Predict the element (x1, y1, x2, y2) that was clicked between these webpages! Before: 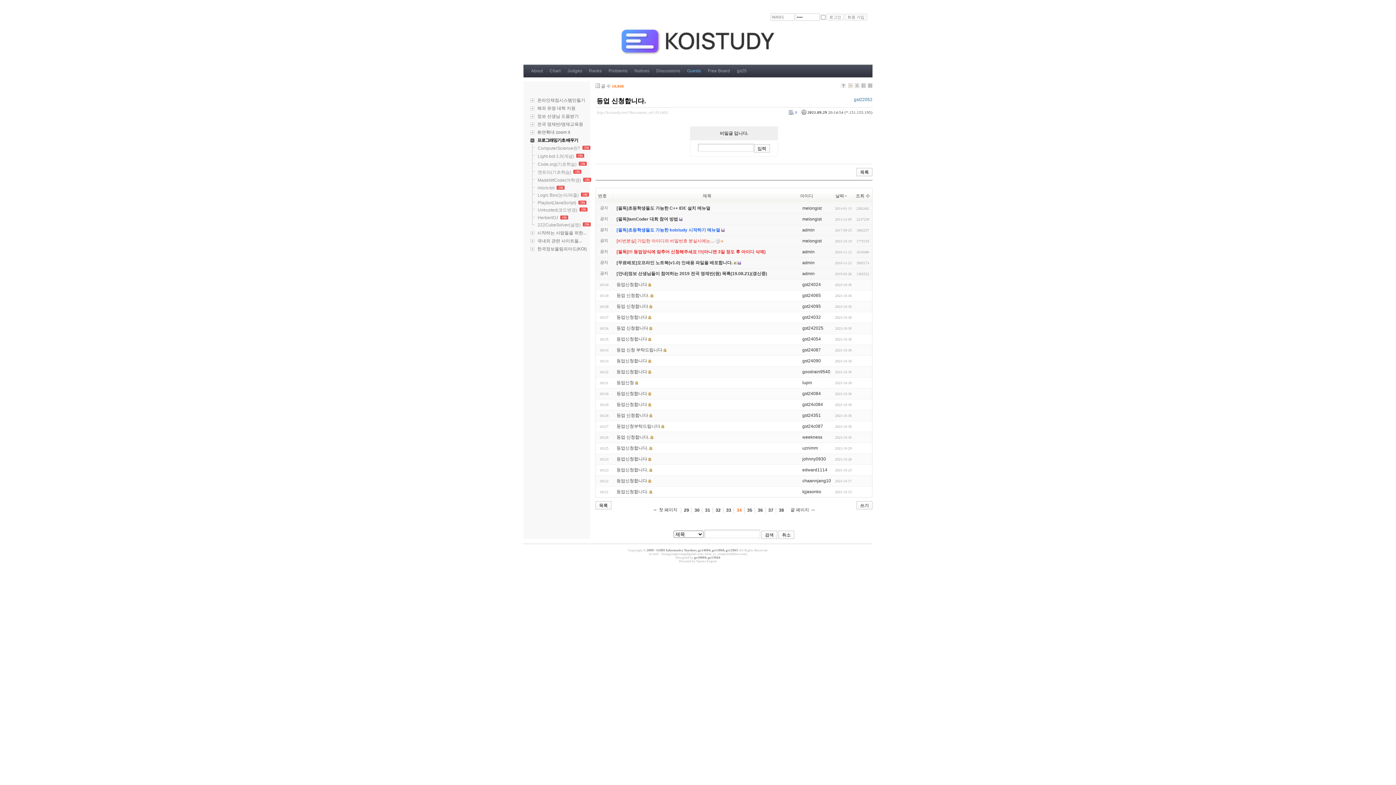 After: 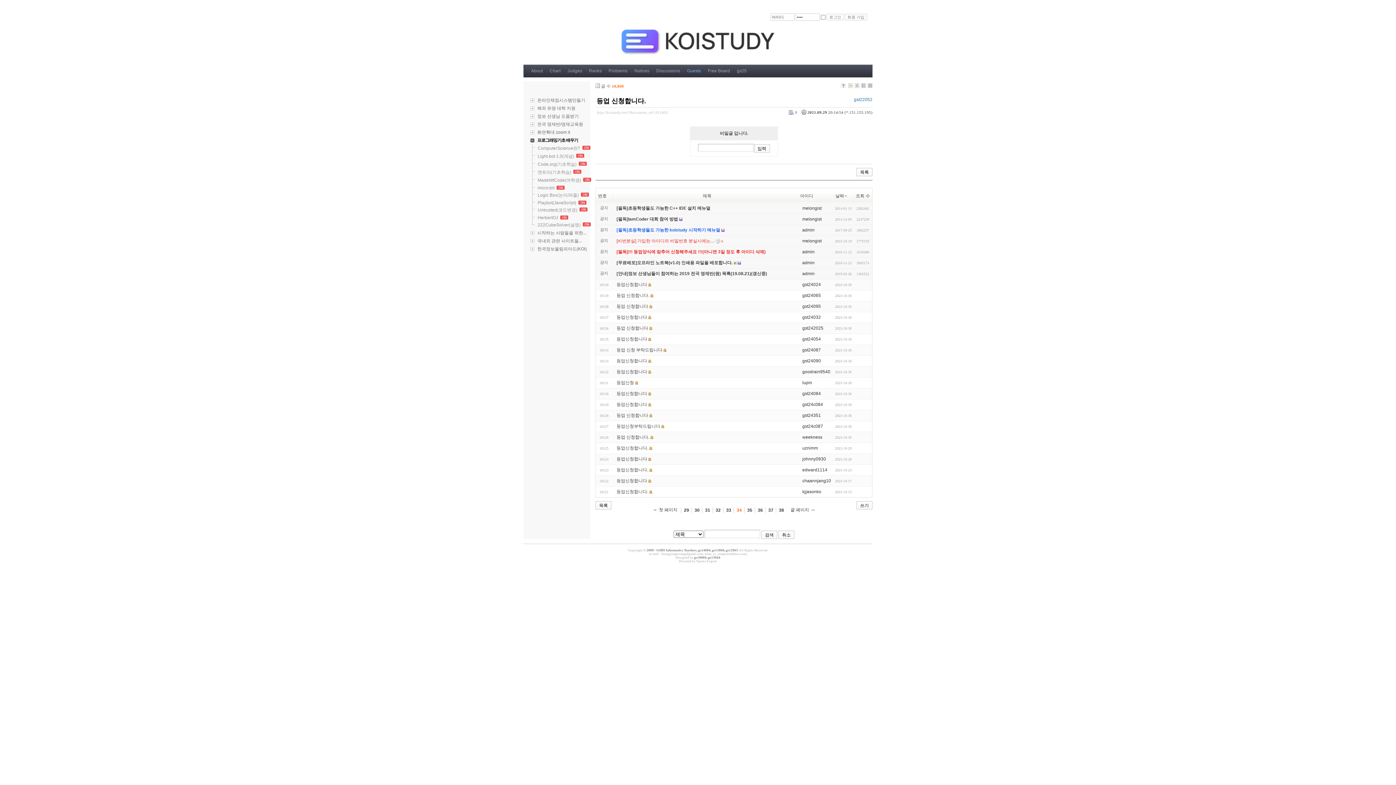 Action: bbox: (841, 84, 845, 89)